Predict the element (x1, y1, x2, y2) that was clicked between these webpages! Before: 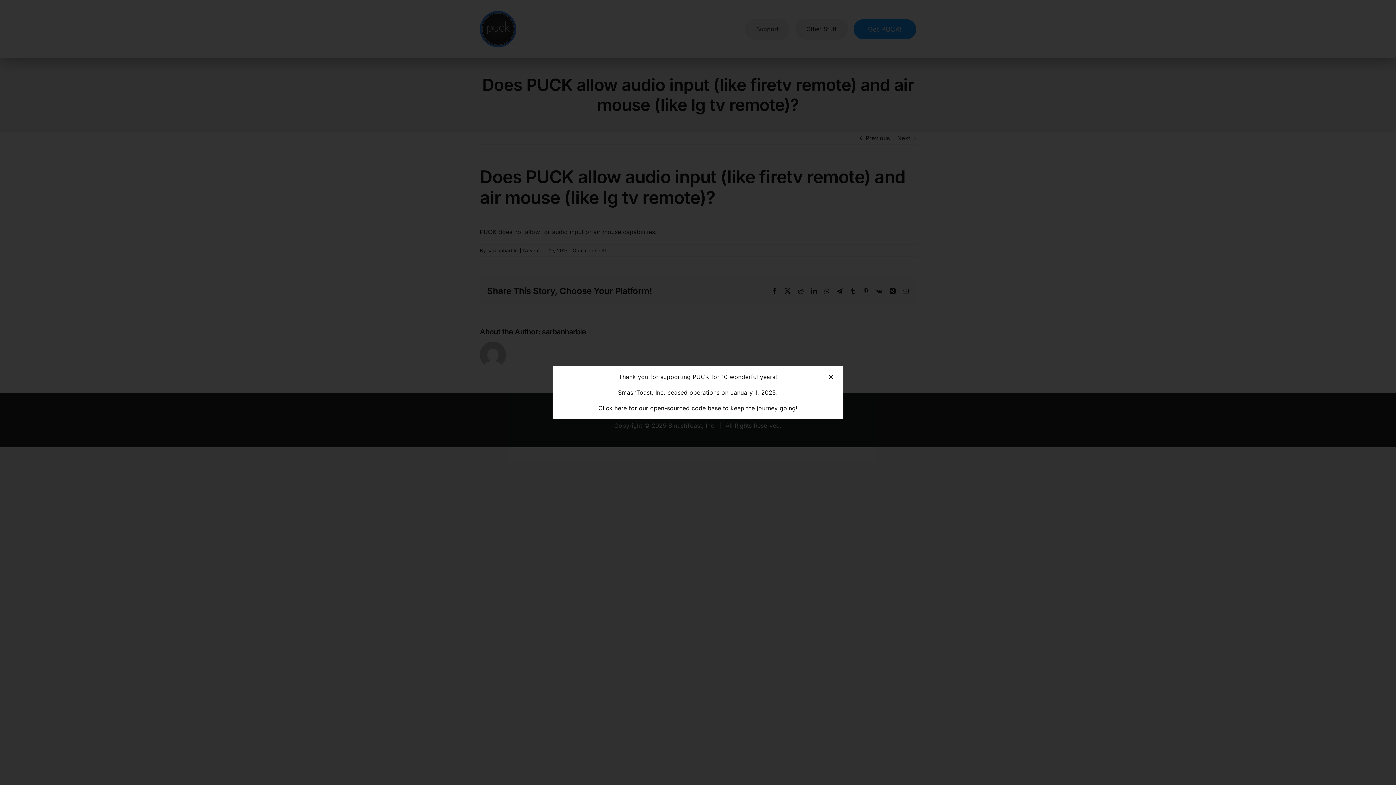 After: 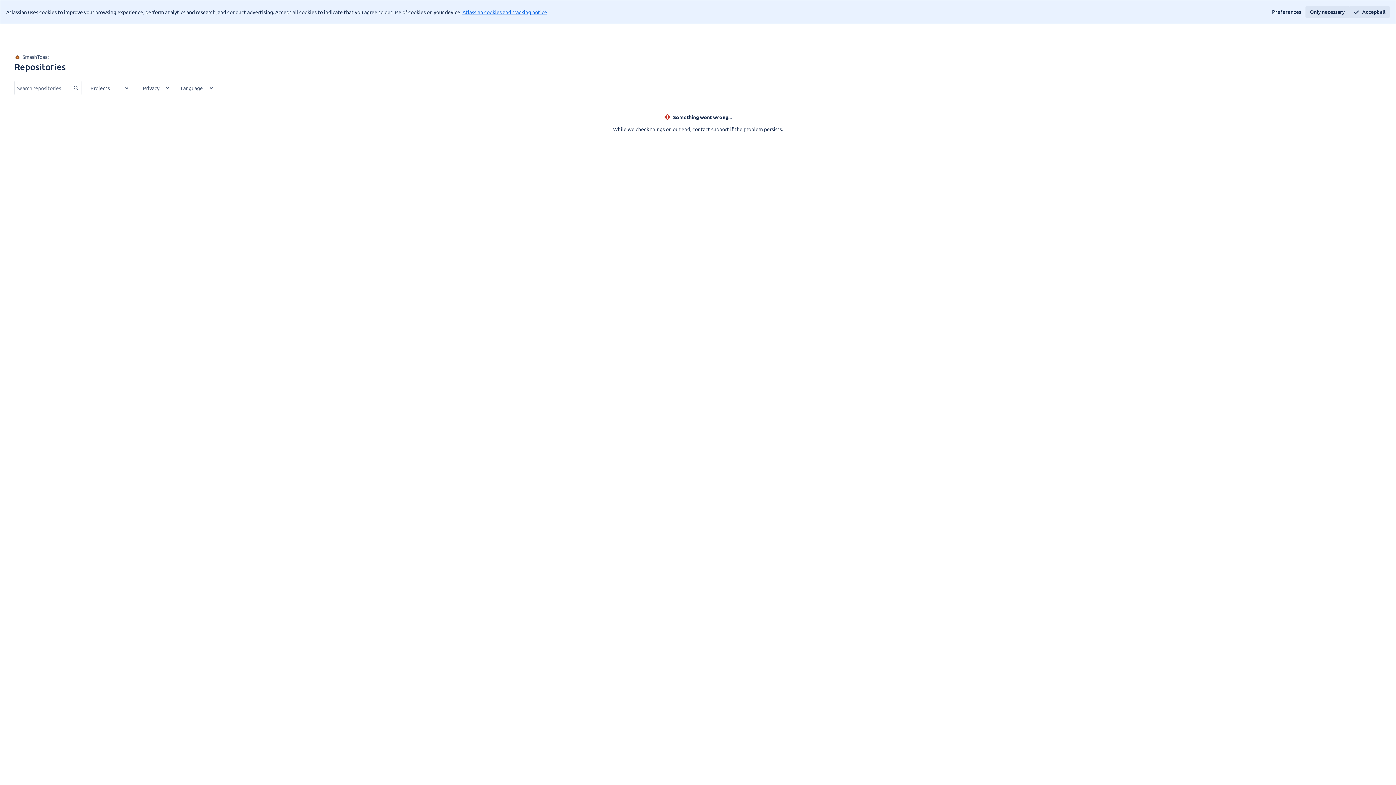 Action: label: Click here for our open-sourced code base to keep the journey going! bbox: (598, 404, 797, 411)